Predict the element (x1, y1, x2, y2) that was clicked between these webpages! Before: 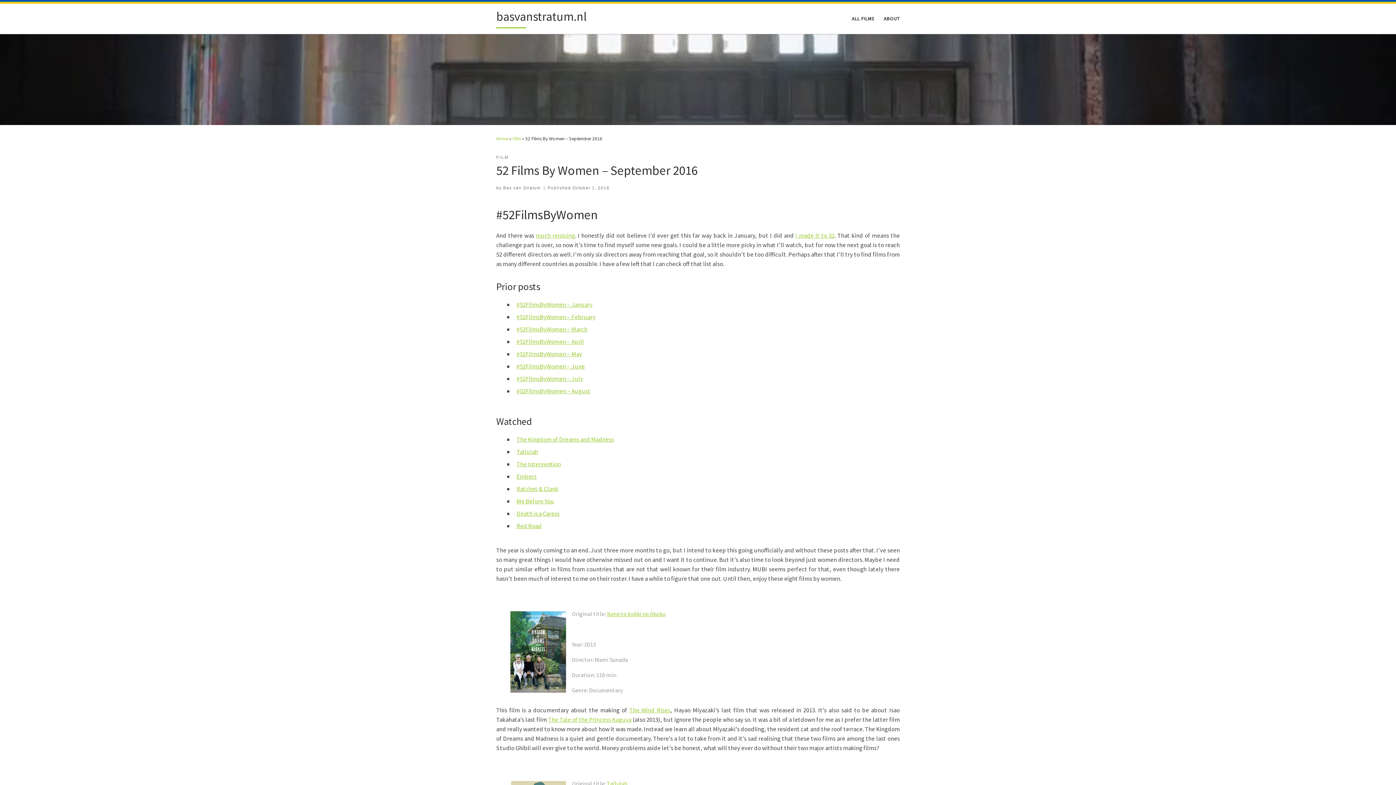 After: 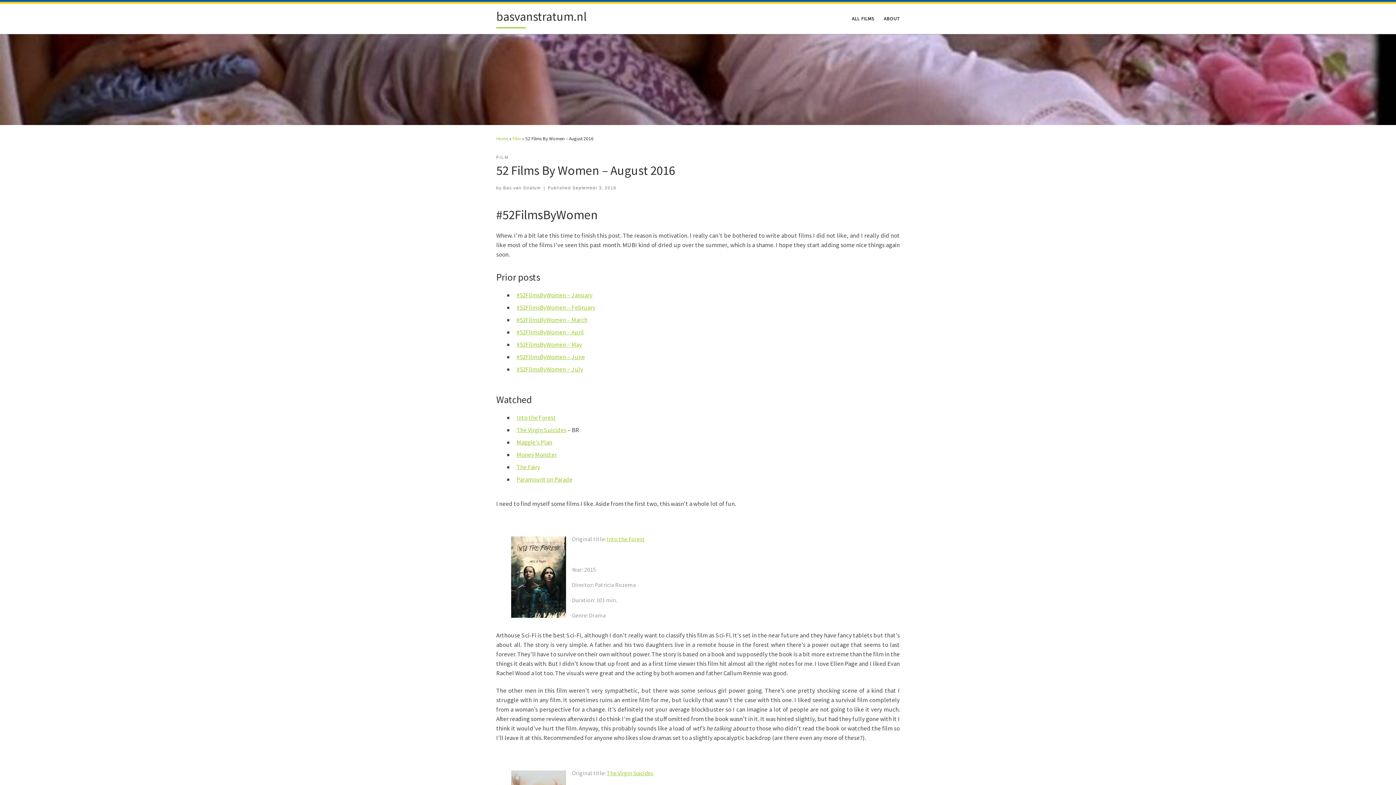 Action: label: #52FilmsByWomen – August bbox: (516, 387, 590, 395)